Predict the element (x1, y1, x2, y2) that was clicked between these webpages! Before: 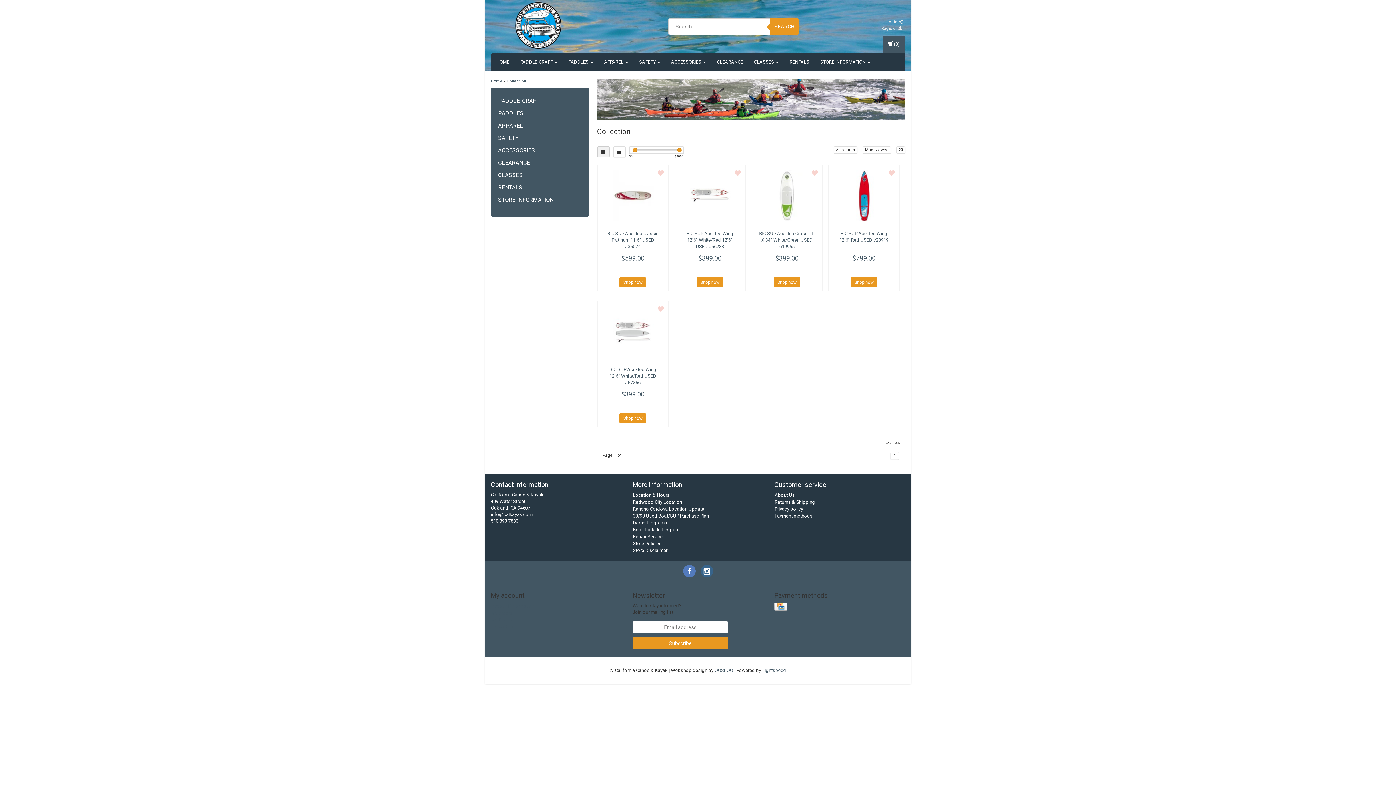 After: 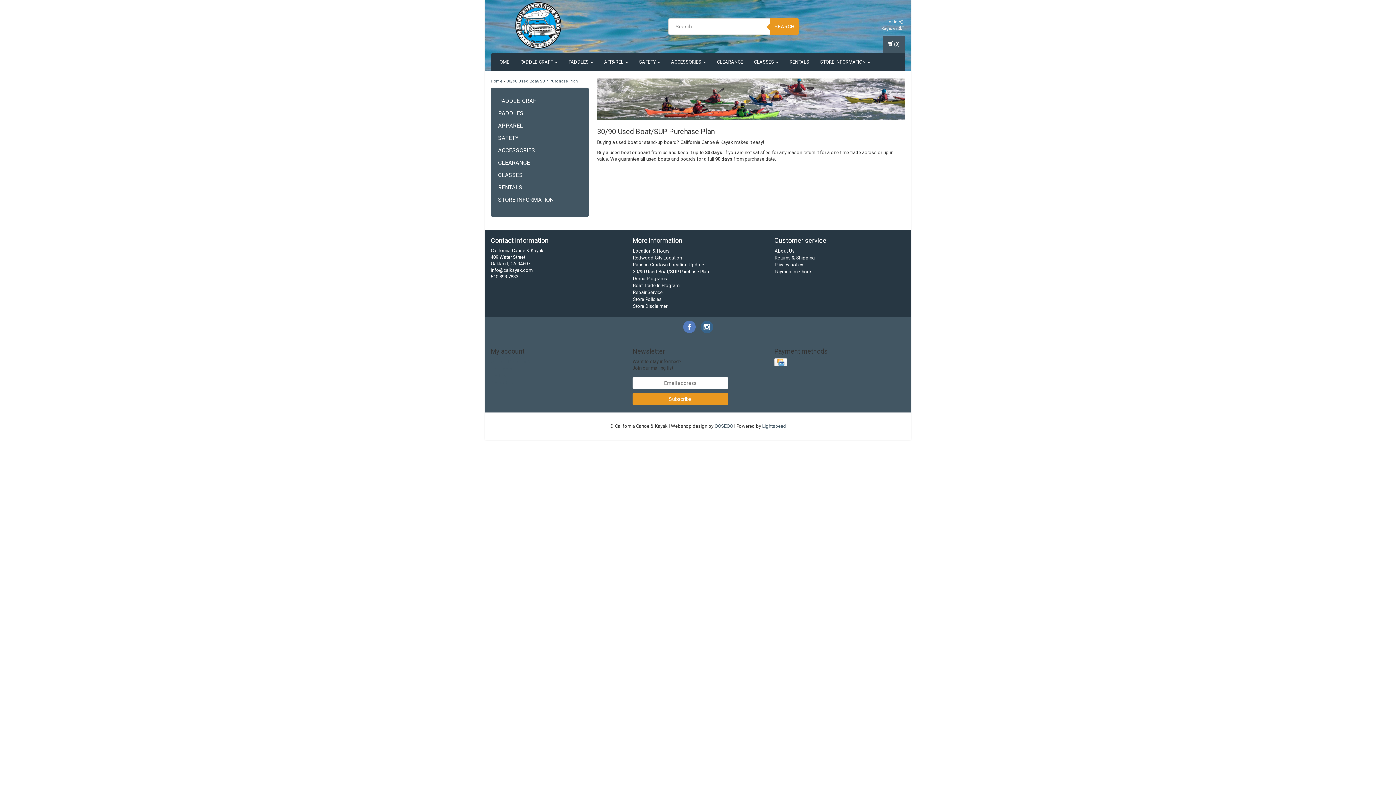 Action: label: 30/90 Used Boat/SUP Purchase Plan bbox: (633, 513, 709, 518)